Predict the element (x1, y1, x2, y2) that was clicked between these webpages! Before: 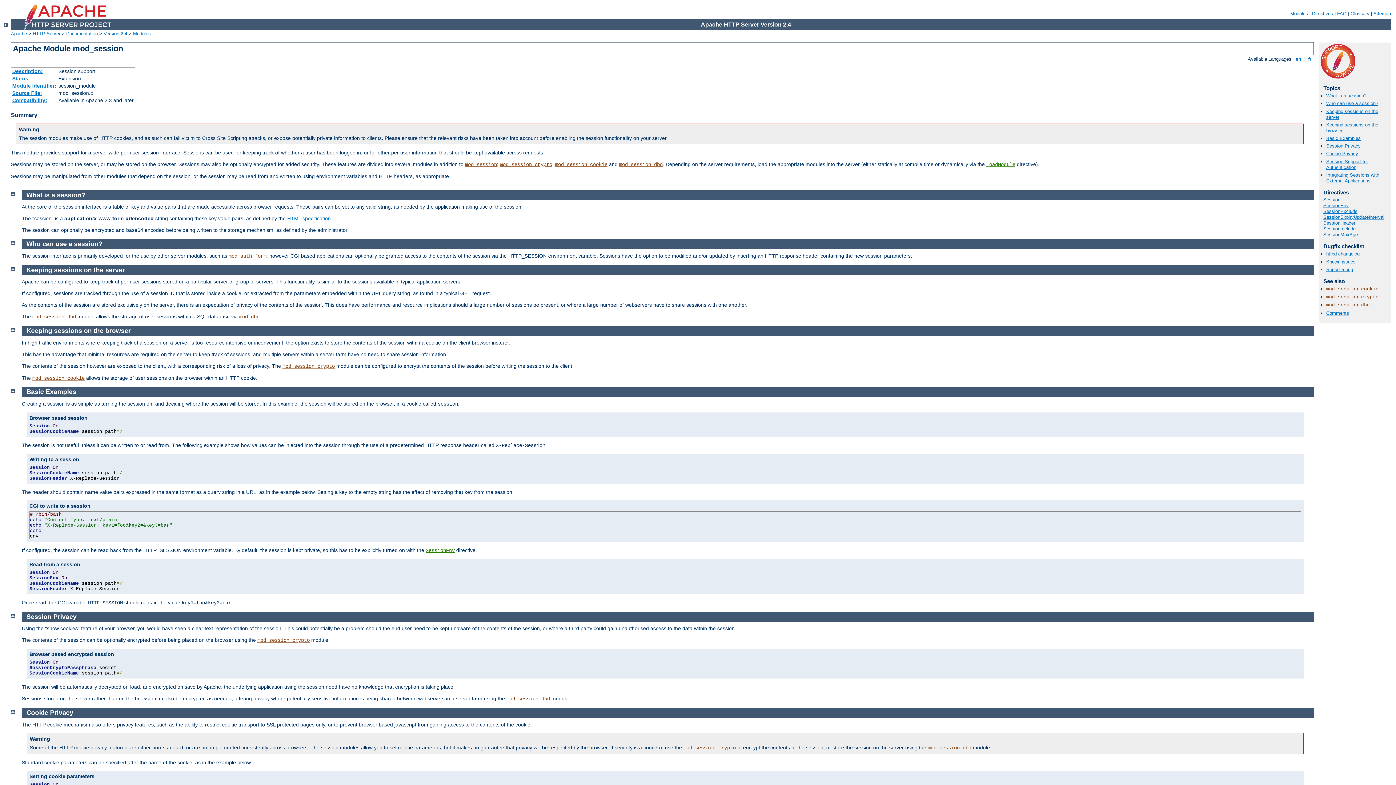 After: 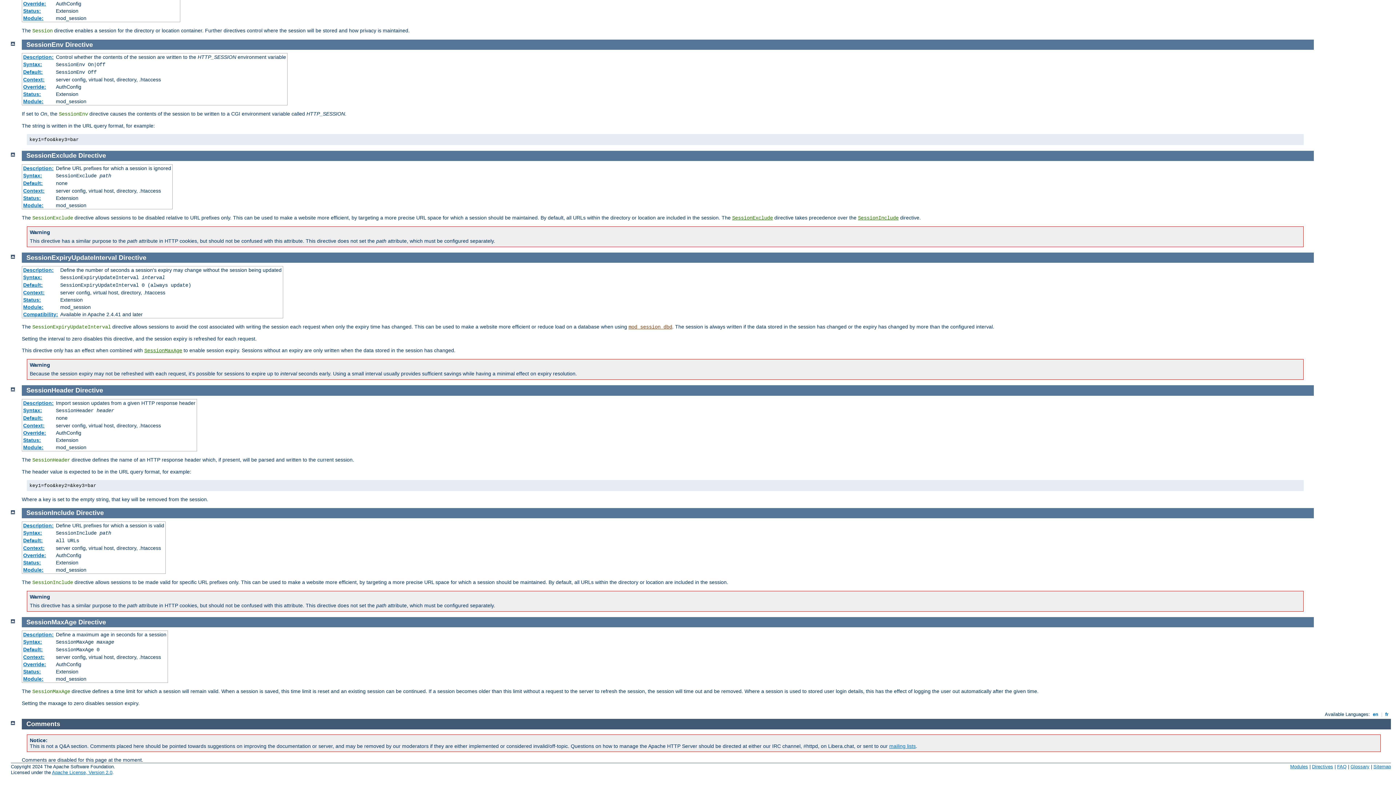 Action: bbox: (1323, 226, 1356, 231) label: SessionInclude